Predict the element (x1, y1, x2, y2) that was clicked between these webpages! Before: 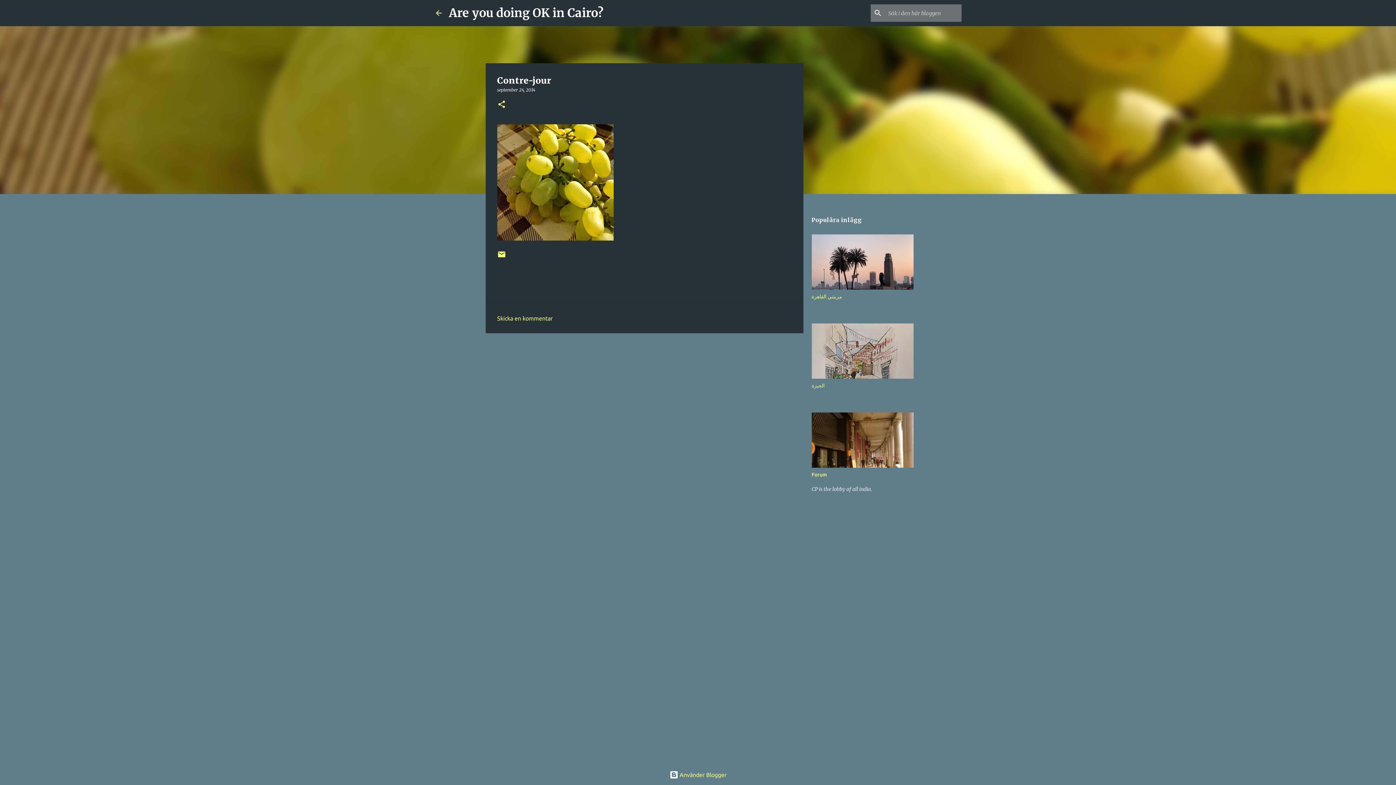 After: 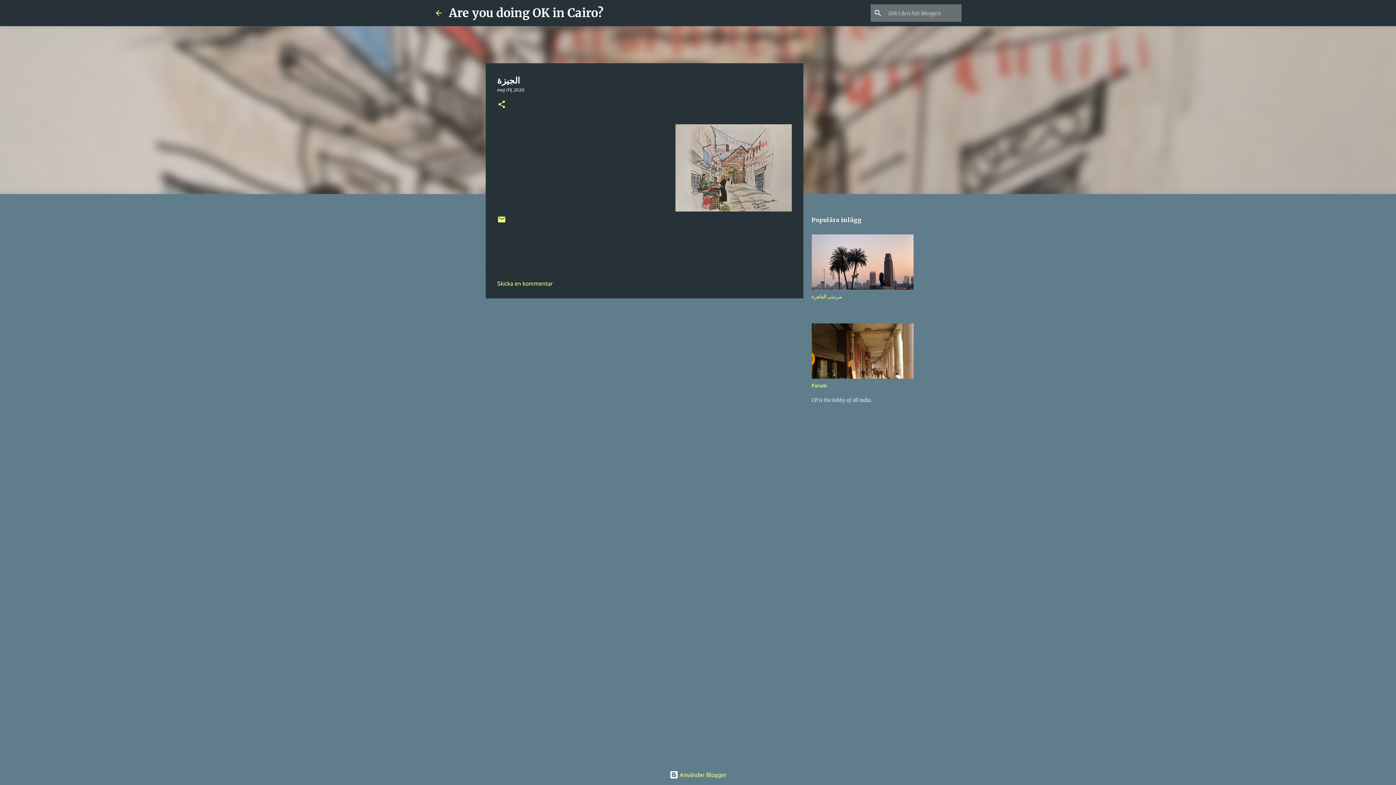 Action: label: الجيزة bbox: (811, 382, 824, 388)